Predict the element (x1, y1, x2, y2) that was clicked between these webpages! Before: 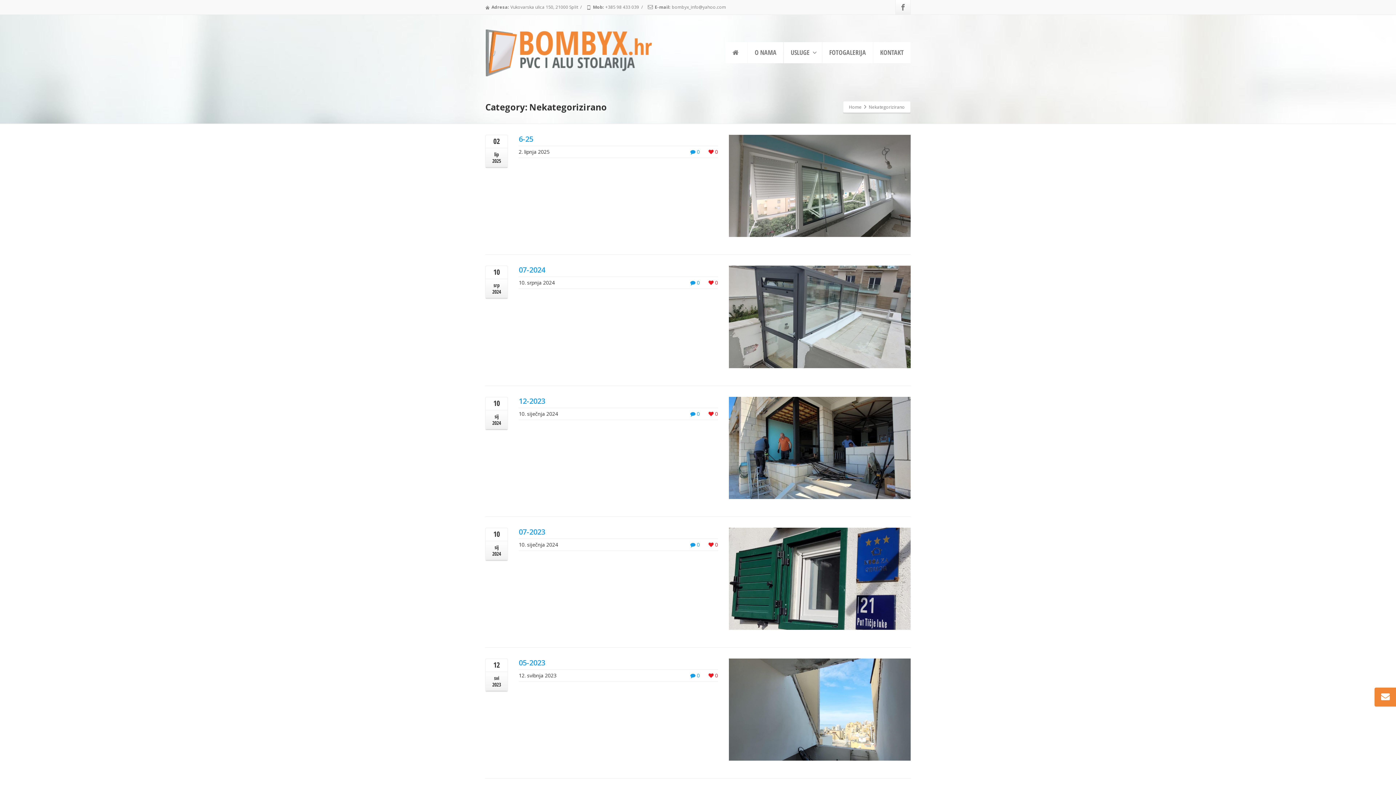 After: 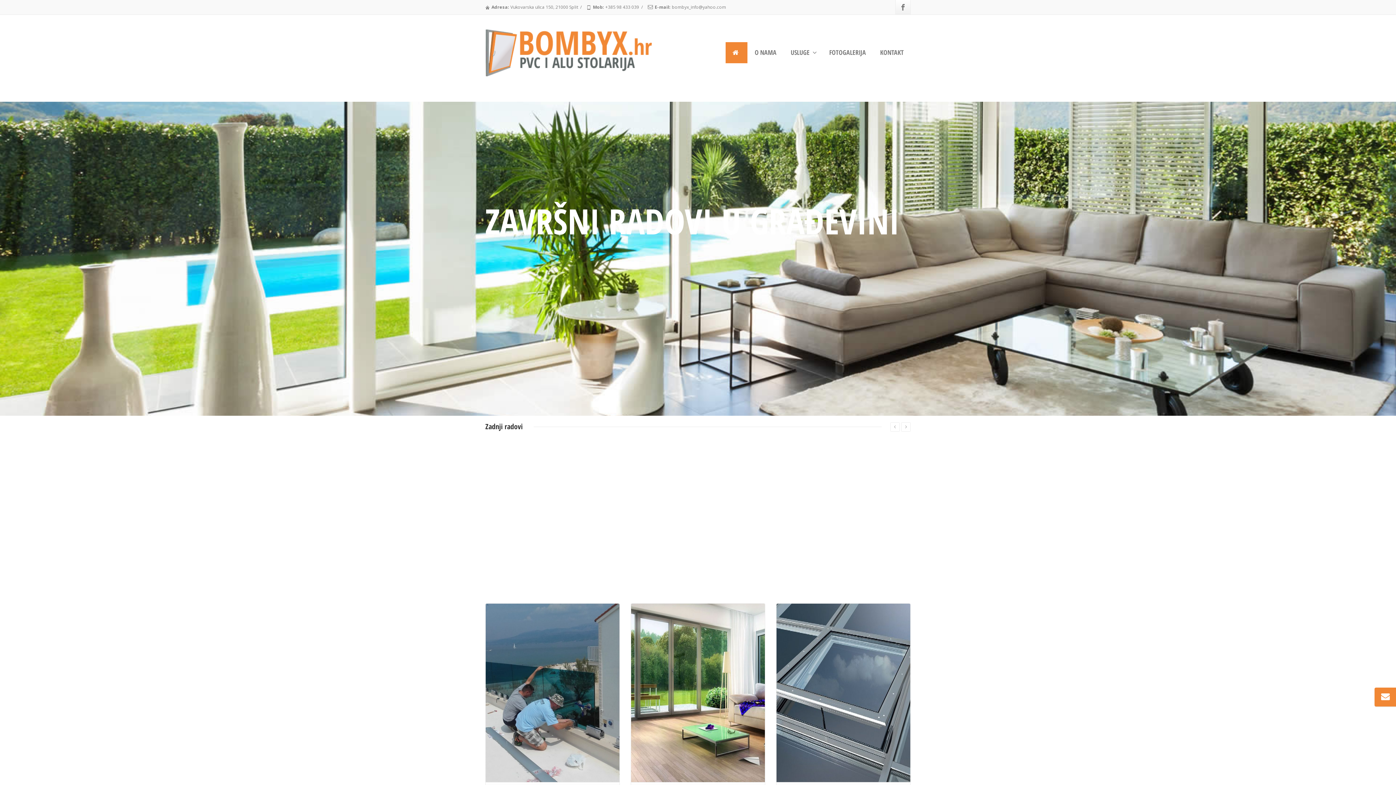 Action: bbox: (725, 42, 747, 63)